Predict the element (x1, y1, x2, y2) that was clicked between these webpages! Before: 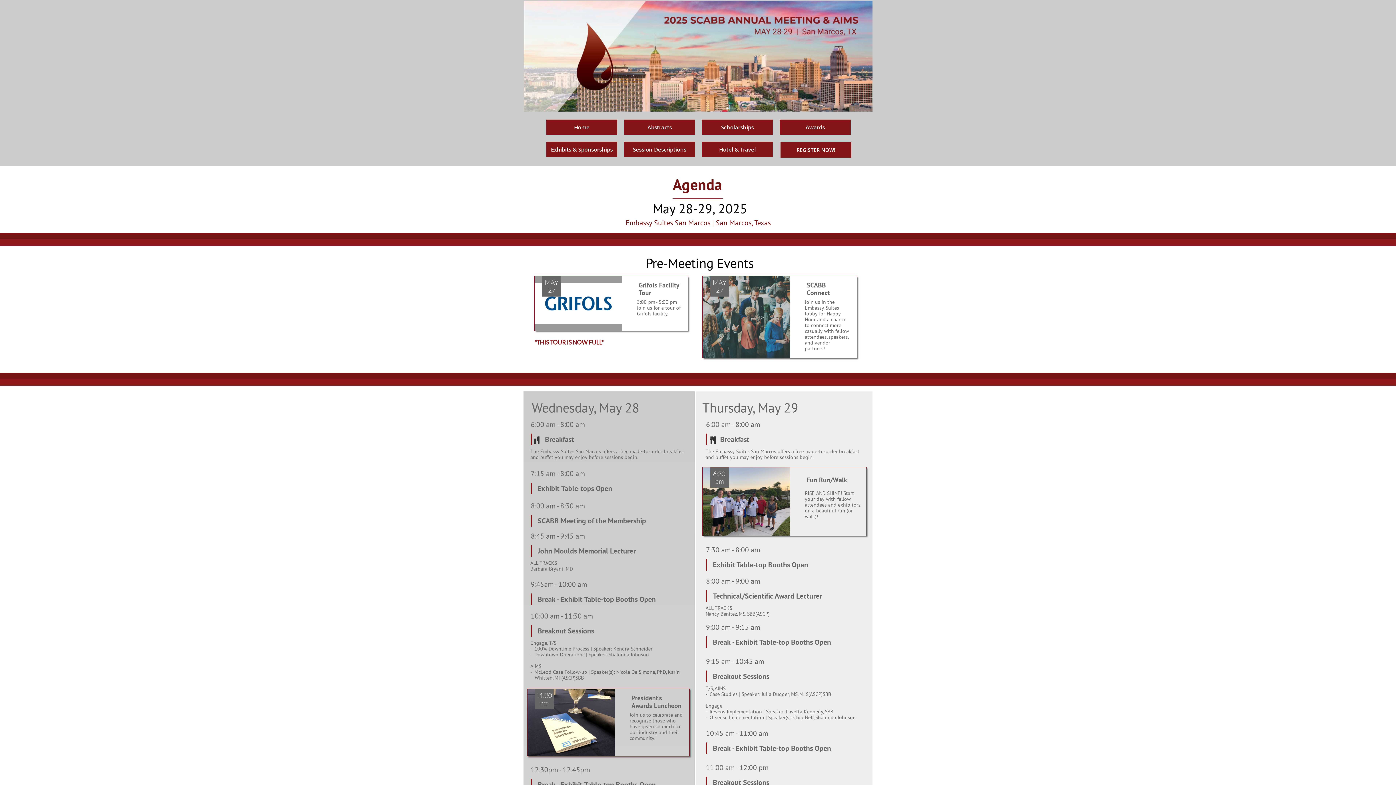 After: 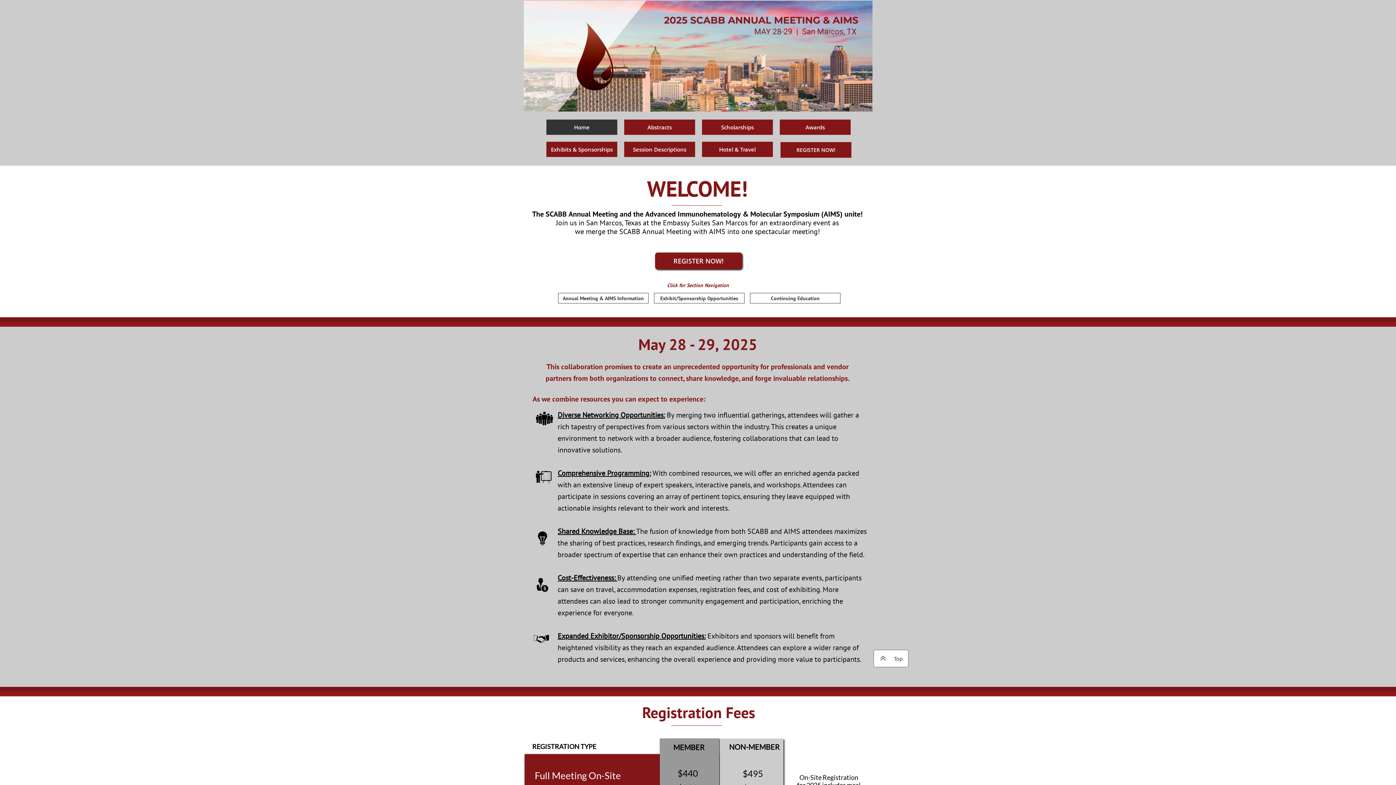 Action: label: Home bbox: (545, 118, 618, 135)